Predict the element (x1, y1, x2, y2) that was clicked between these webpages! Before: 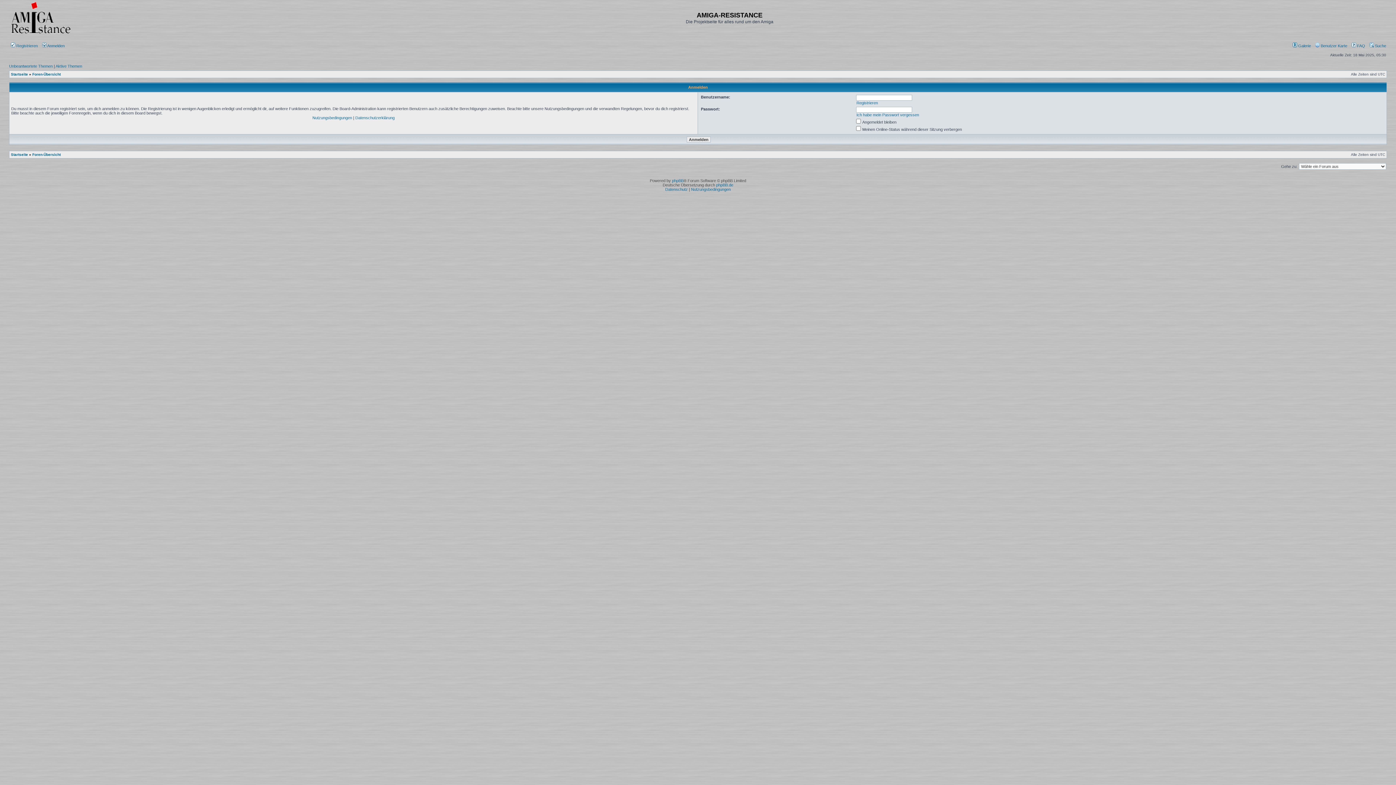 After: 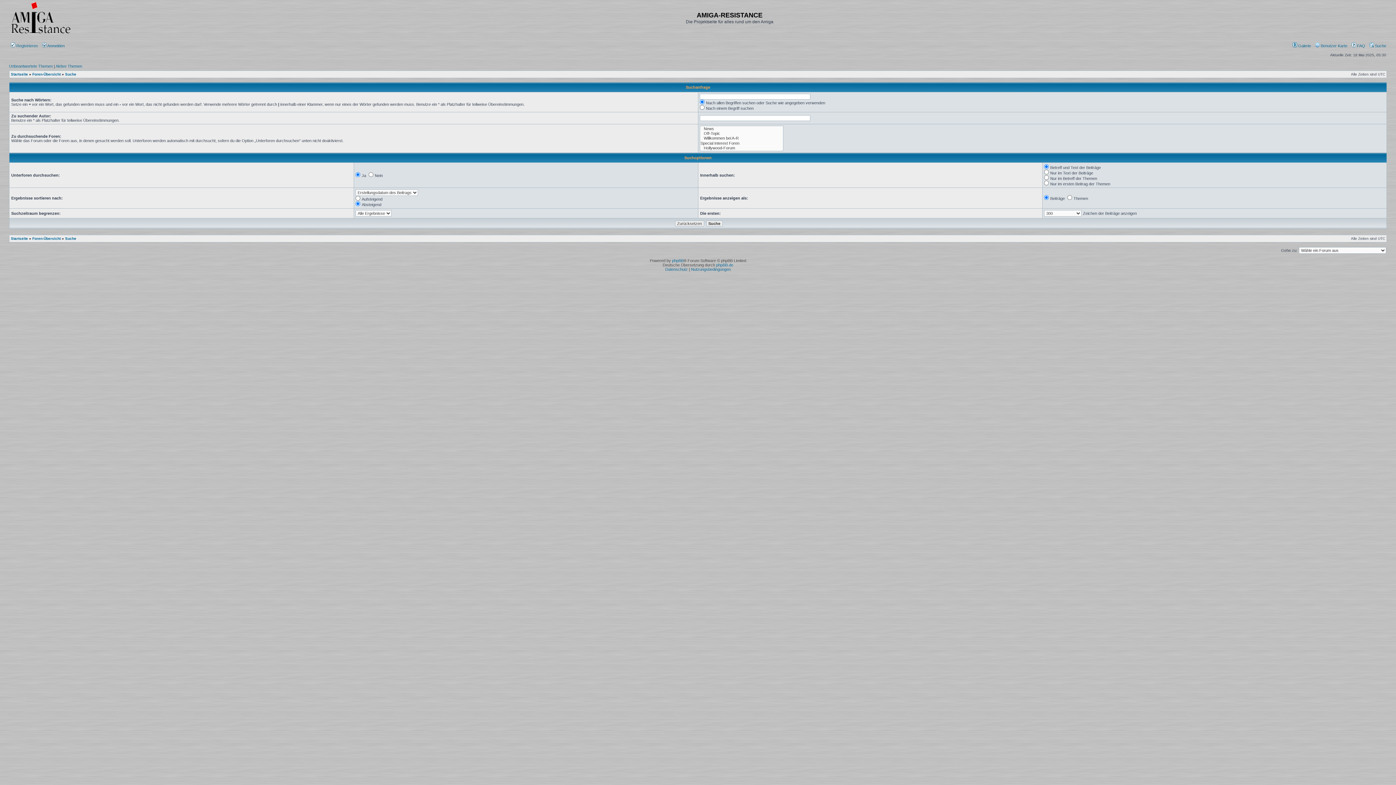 Action: label:  Suche bbox: (1369, 43, 1386, 48)